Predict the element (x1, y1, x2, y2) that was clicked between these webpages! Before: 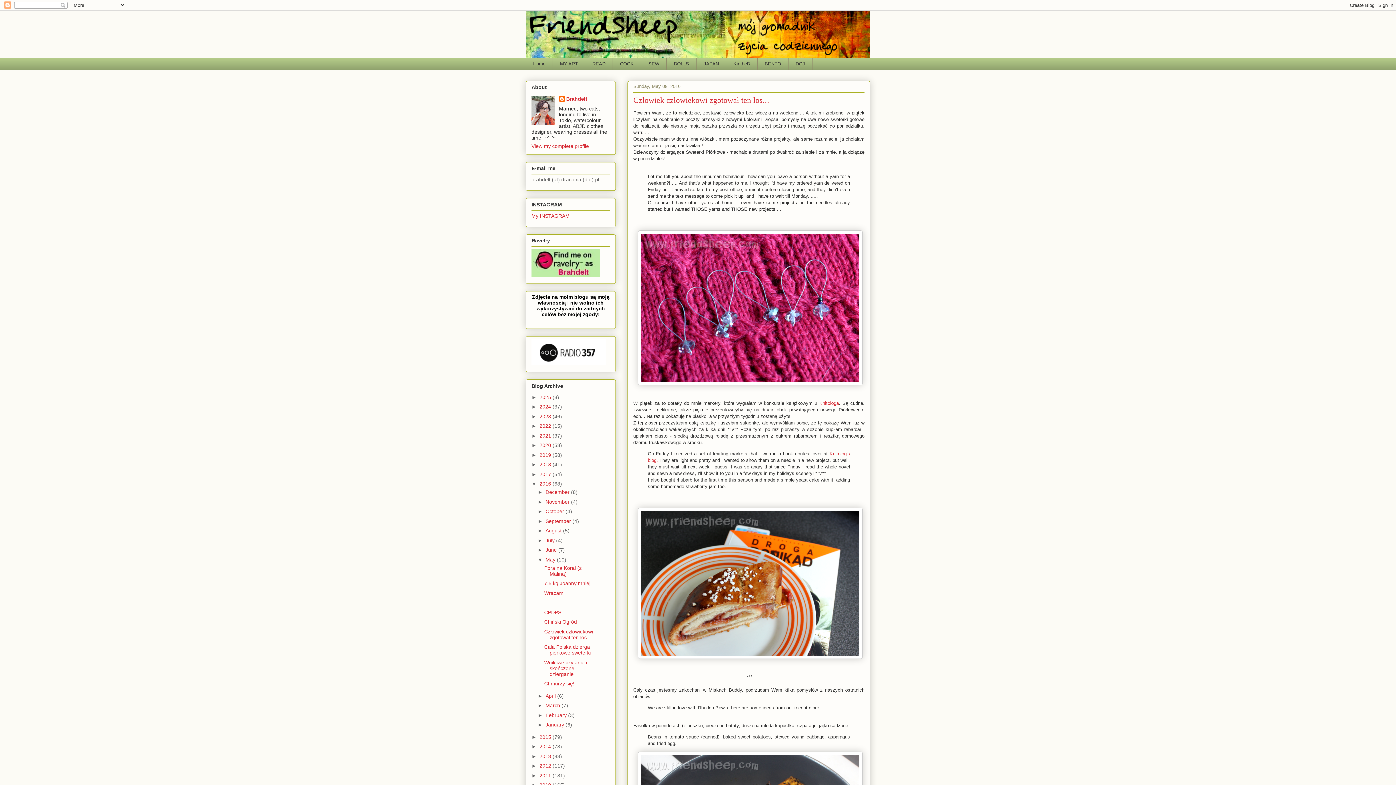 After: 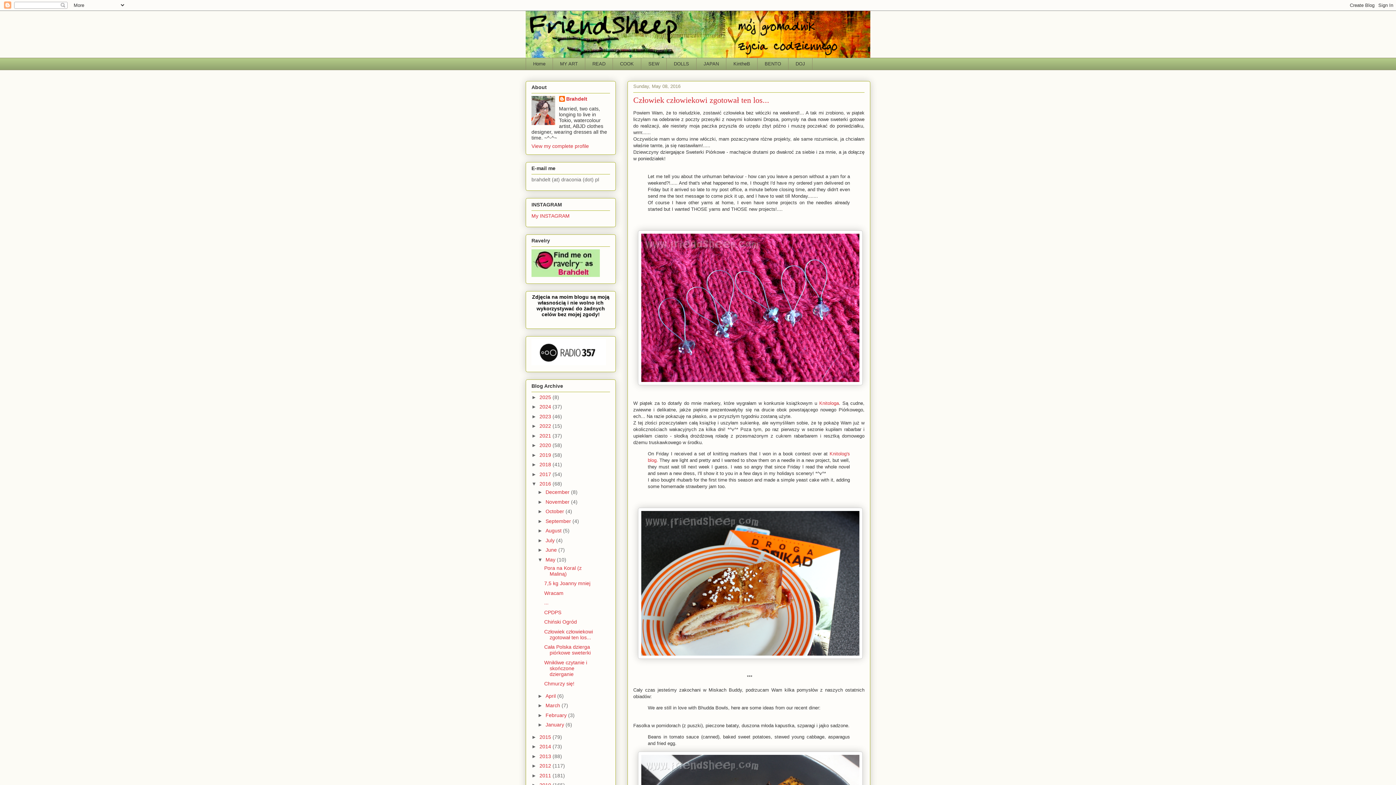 Action: label: Człowiek człowiekowi zgotował ten los... bbox: (544, 628, 593, 640)